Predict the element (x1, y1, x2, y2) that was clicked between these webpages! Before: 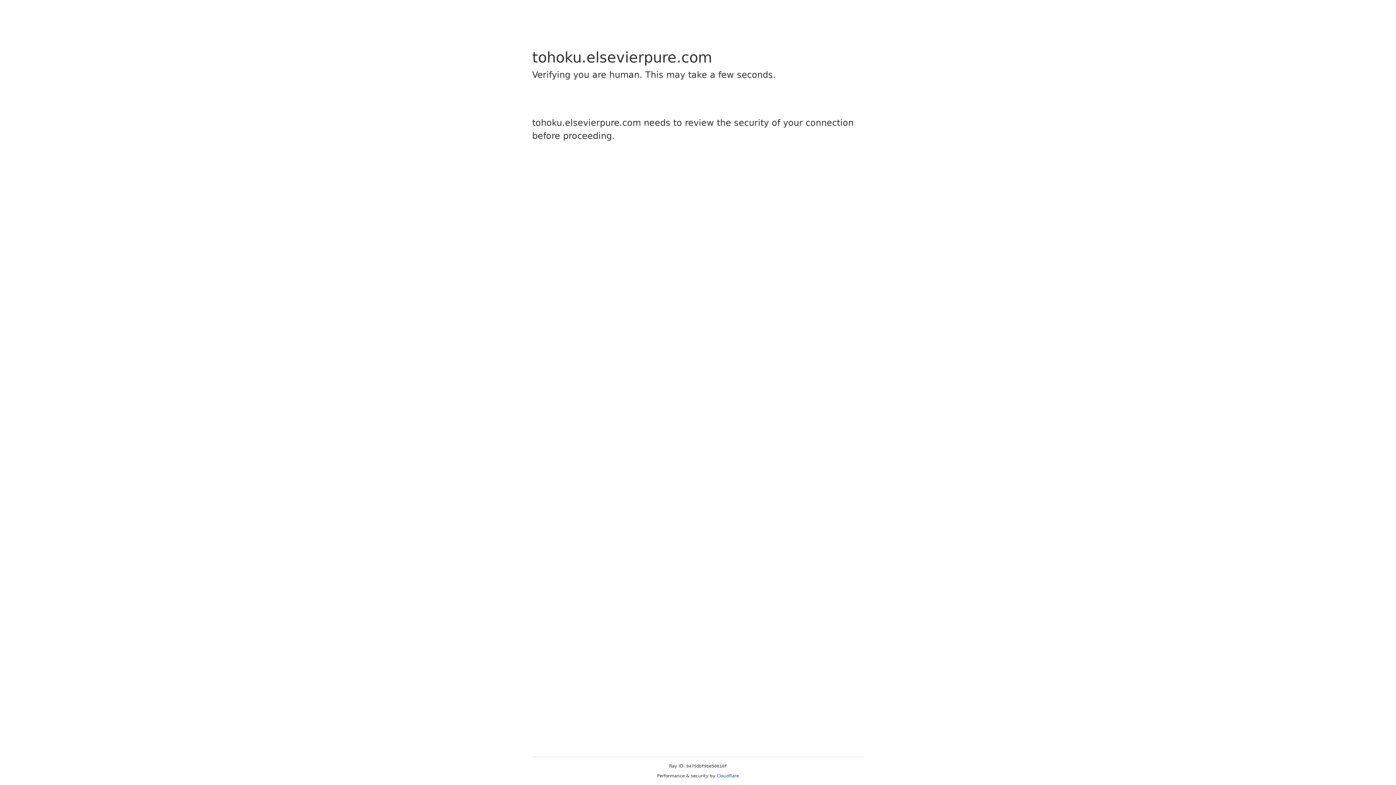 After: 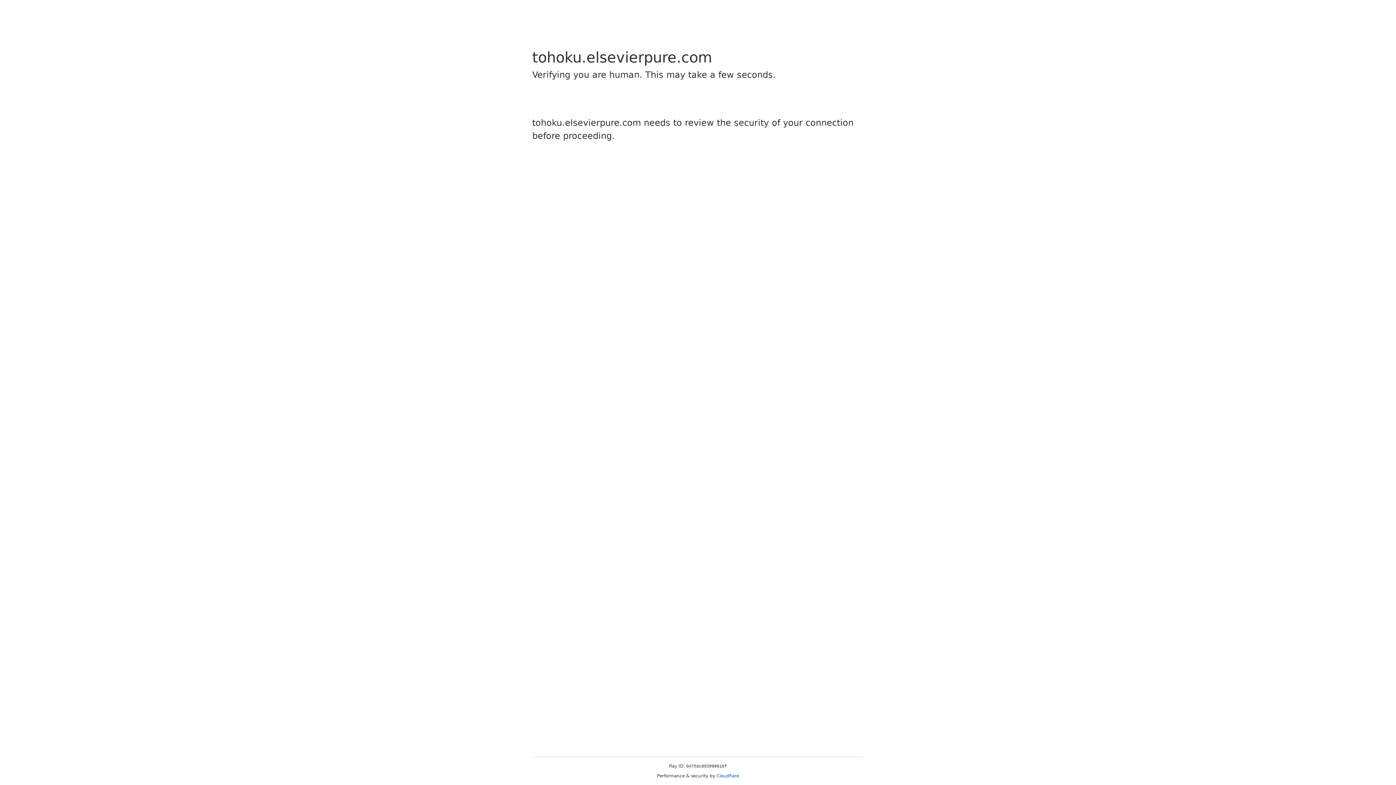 Action: bbox: (716, 773, 739, 778) label: Cloudflare